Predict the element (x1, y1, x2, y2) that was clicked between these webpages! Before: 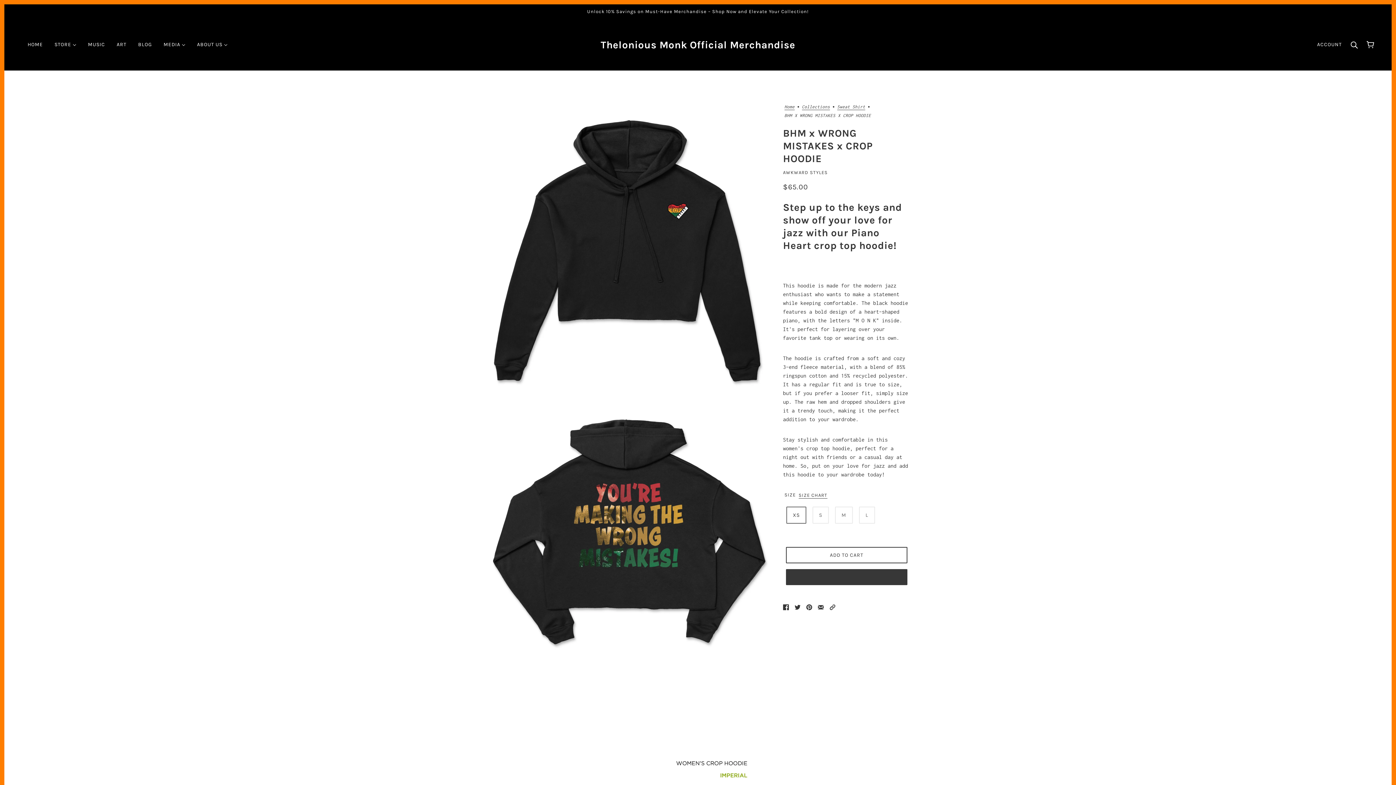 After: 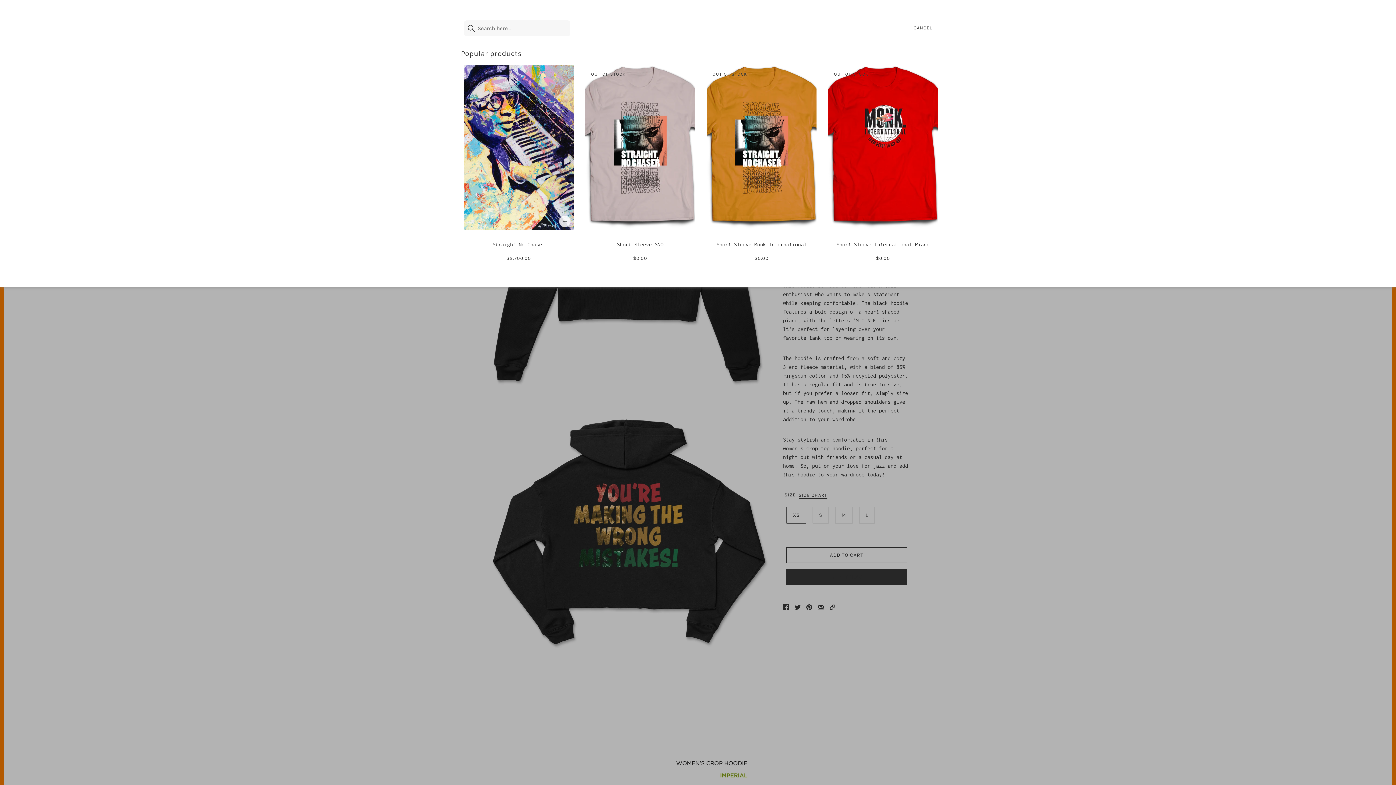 Action: bbox: (1346, 40, 1362, 49) label: Search